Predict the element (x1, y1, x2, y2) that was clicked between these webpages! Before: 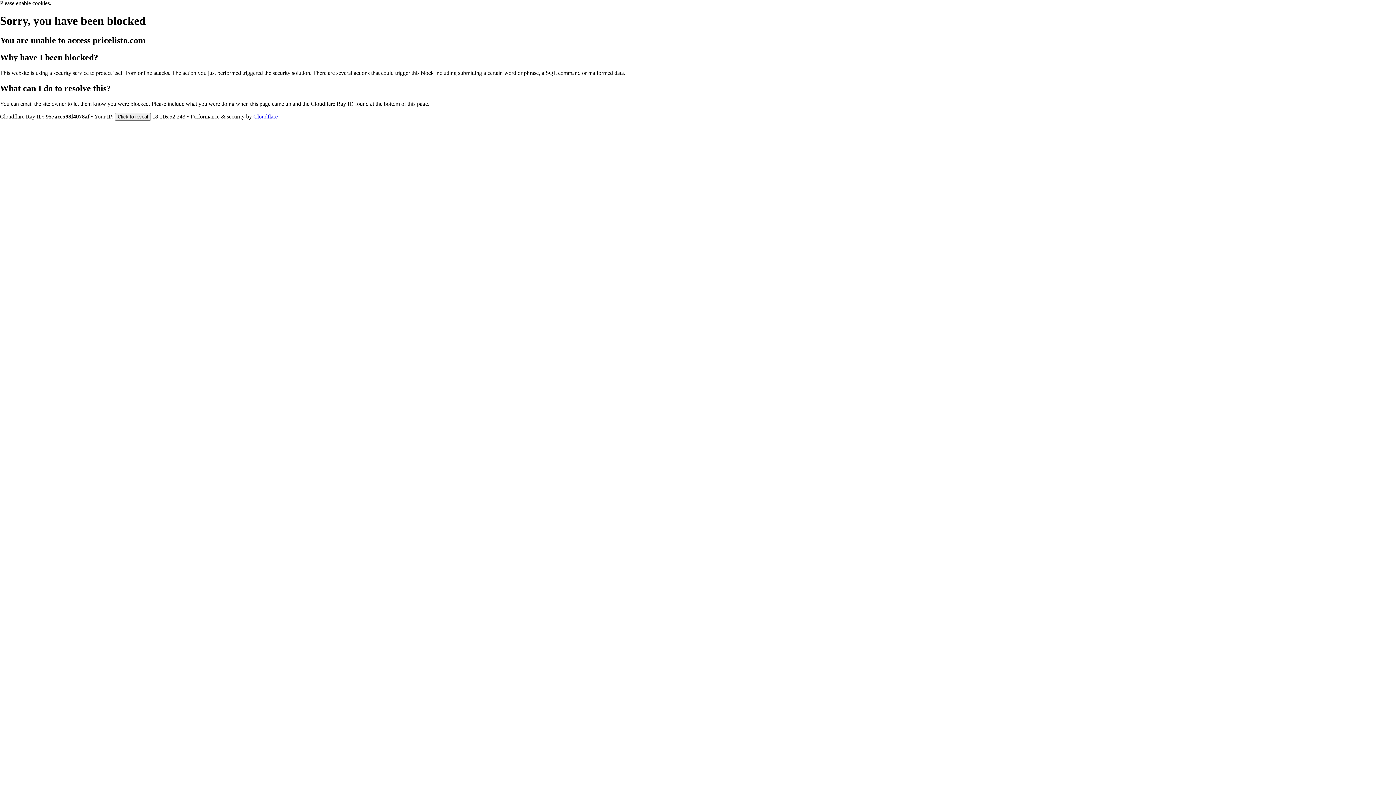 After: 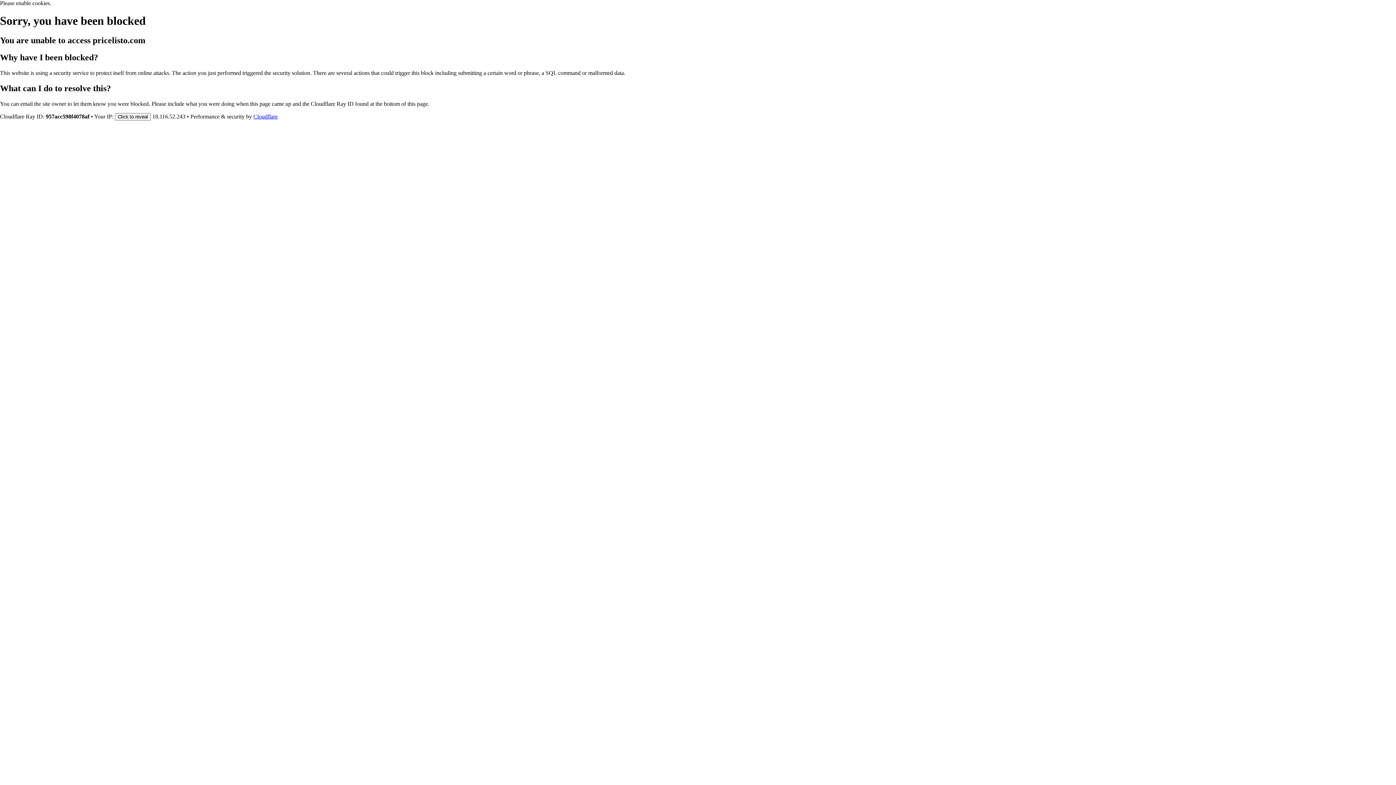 Action: label: Cloudflare bbox: (253, 113, 277, 119)